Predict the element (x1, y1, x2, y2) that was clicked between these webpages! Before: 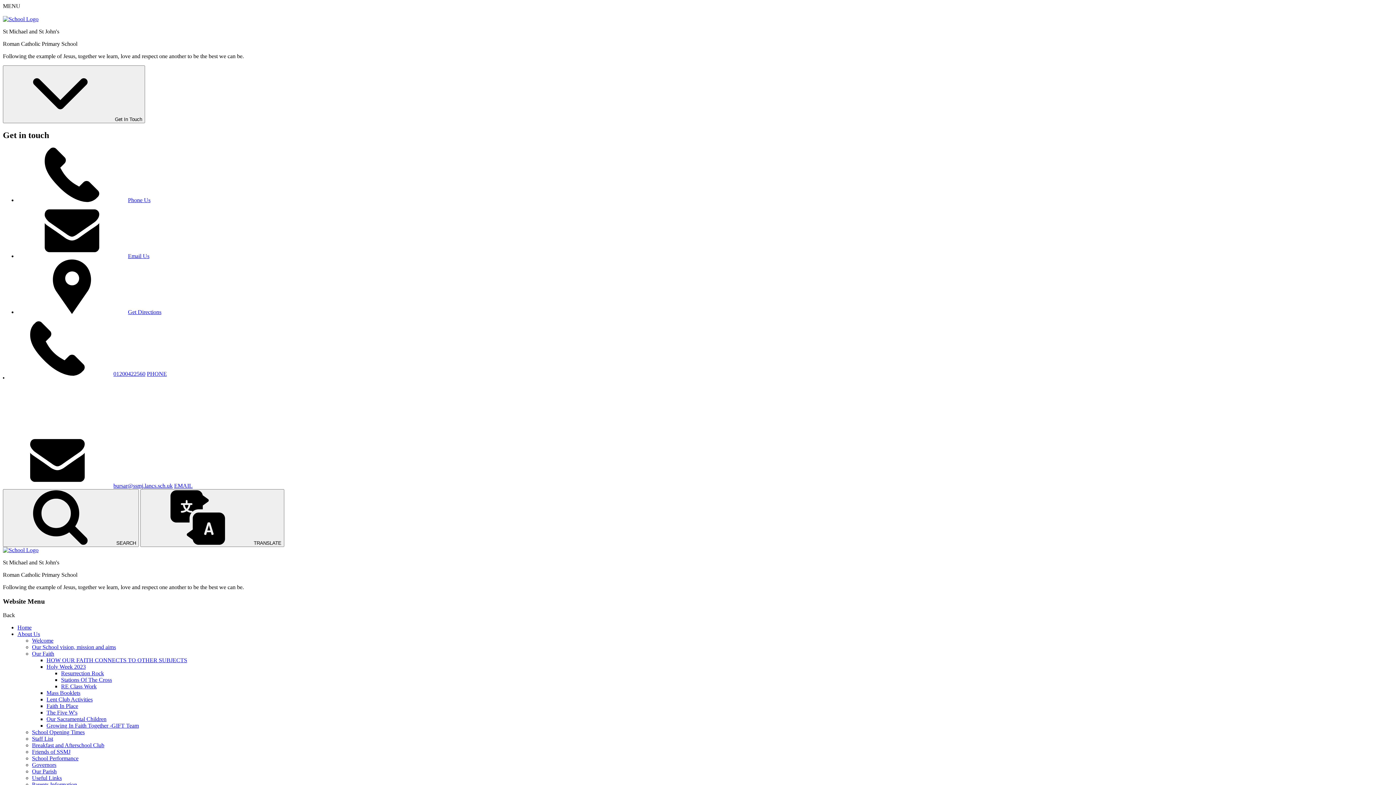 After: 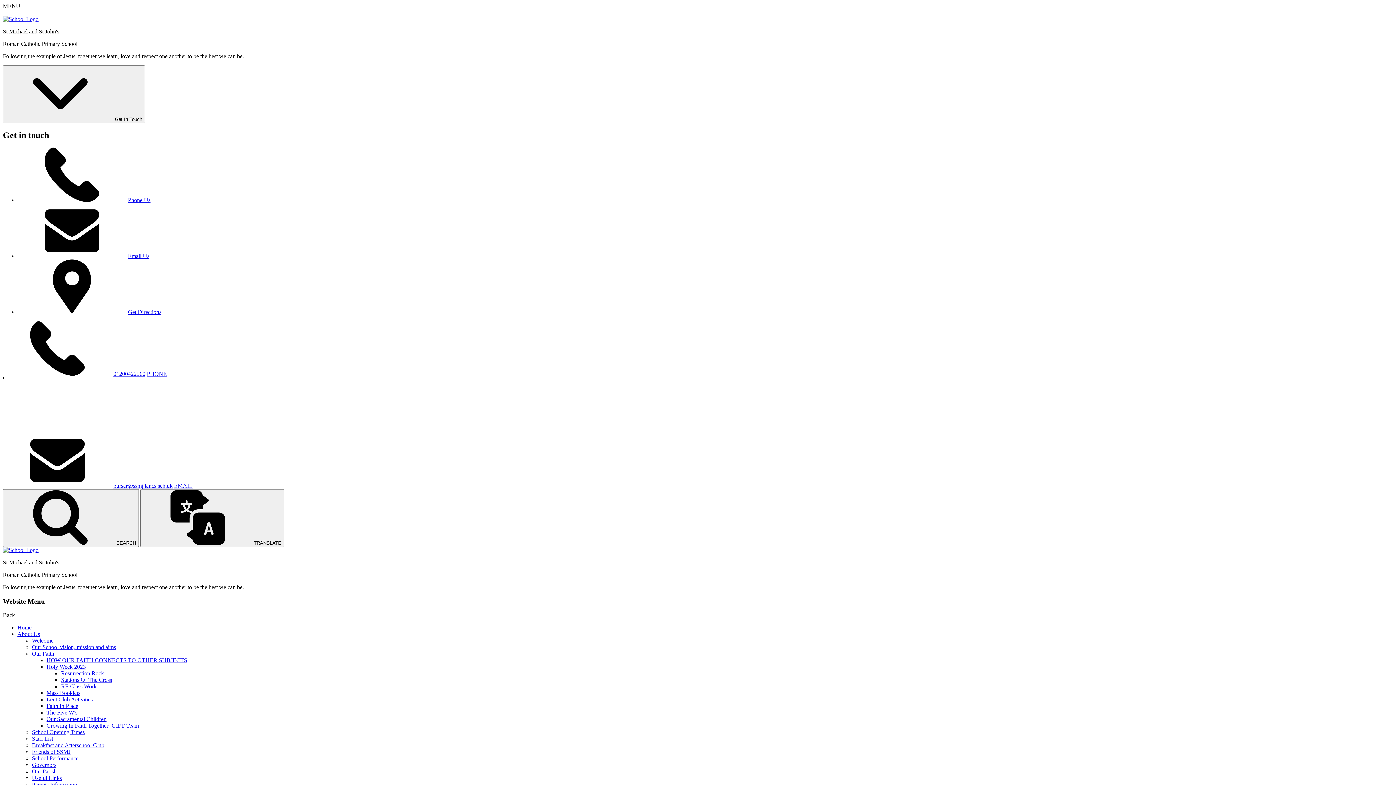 Action: bbox: (32, 644, 116, 650) label: Our School vision, mission and aims